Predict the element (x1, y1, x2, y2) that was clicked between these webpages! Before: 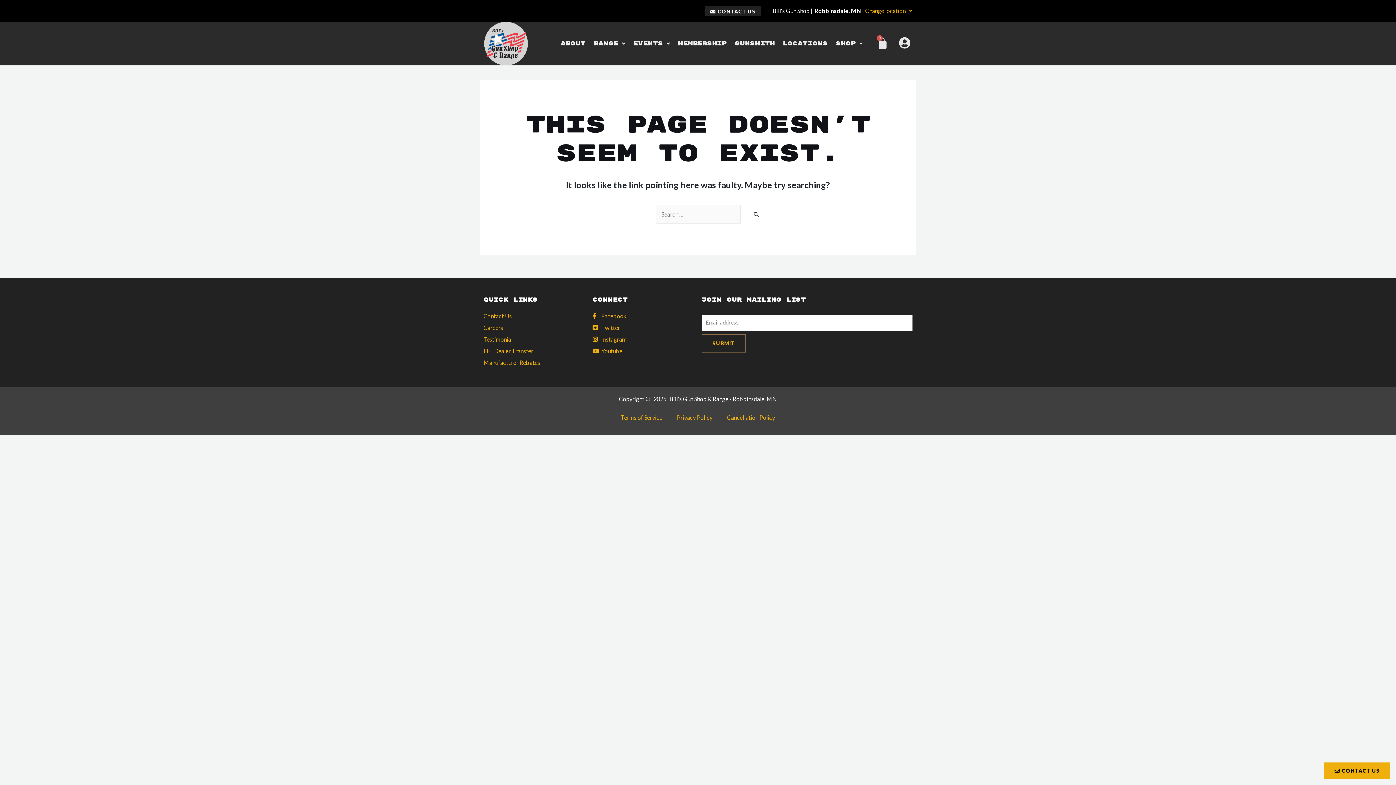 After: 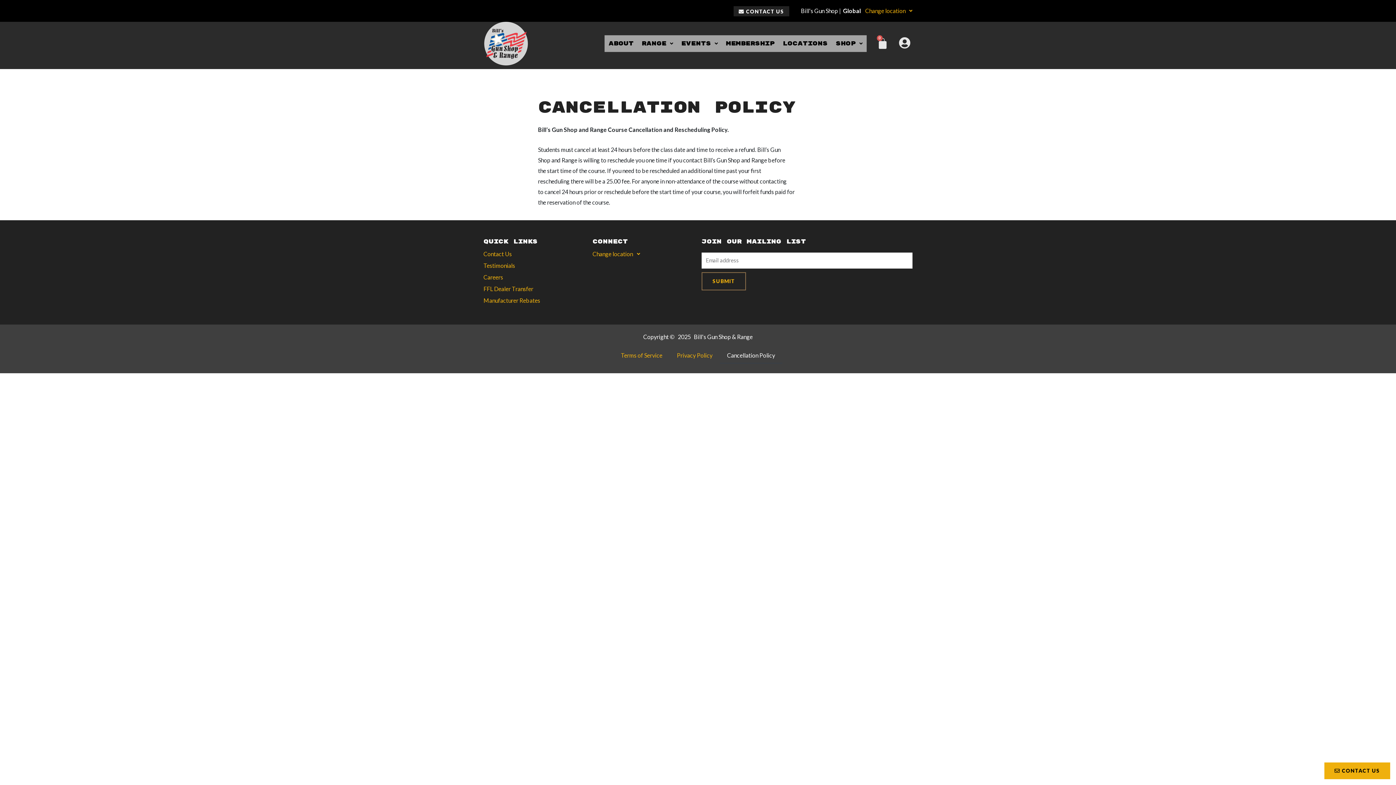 Action: label: Cancellation Policy bbox: (720, 409, 782, 426)